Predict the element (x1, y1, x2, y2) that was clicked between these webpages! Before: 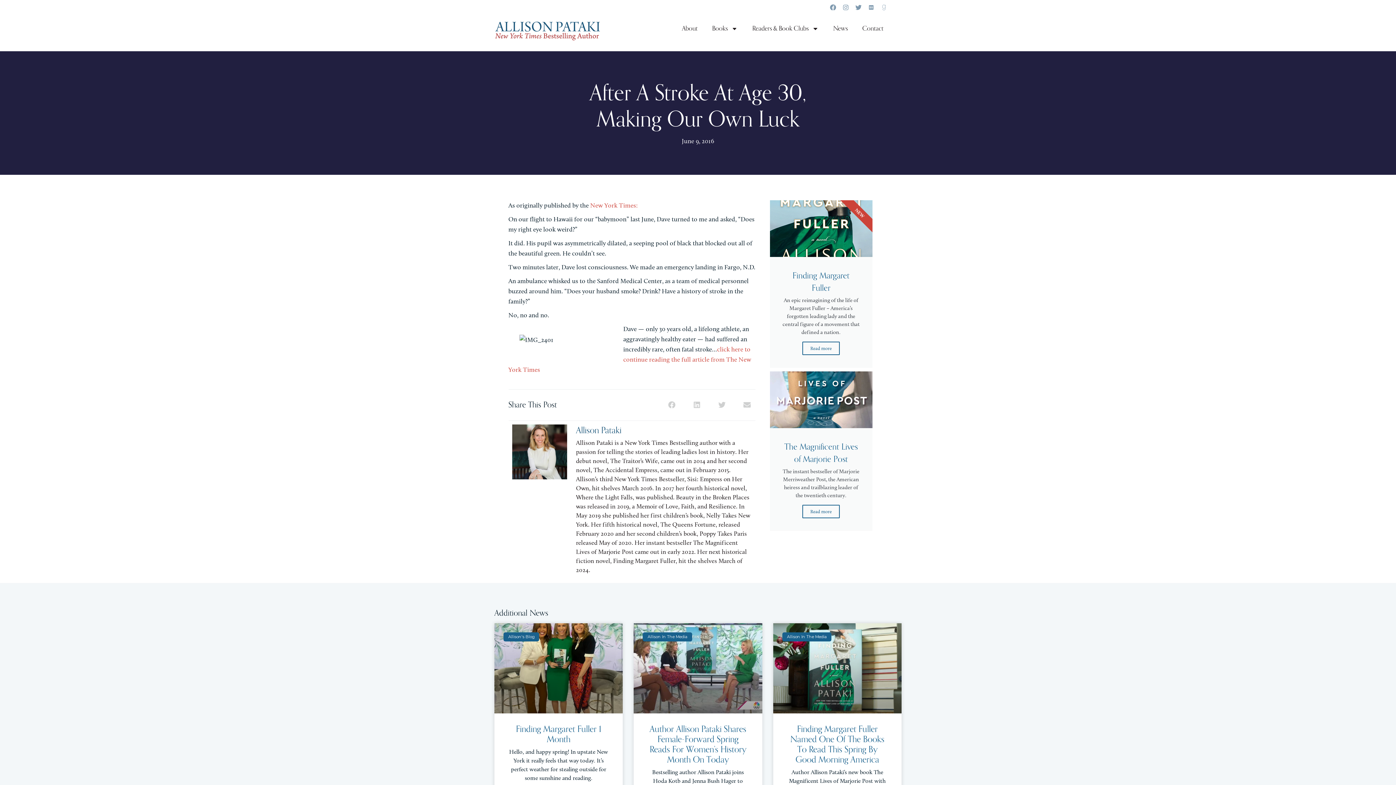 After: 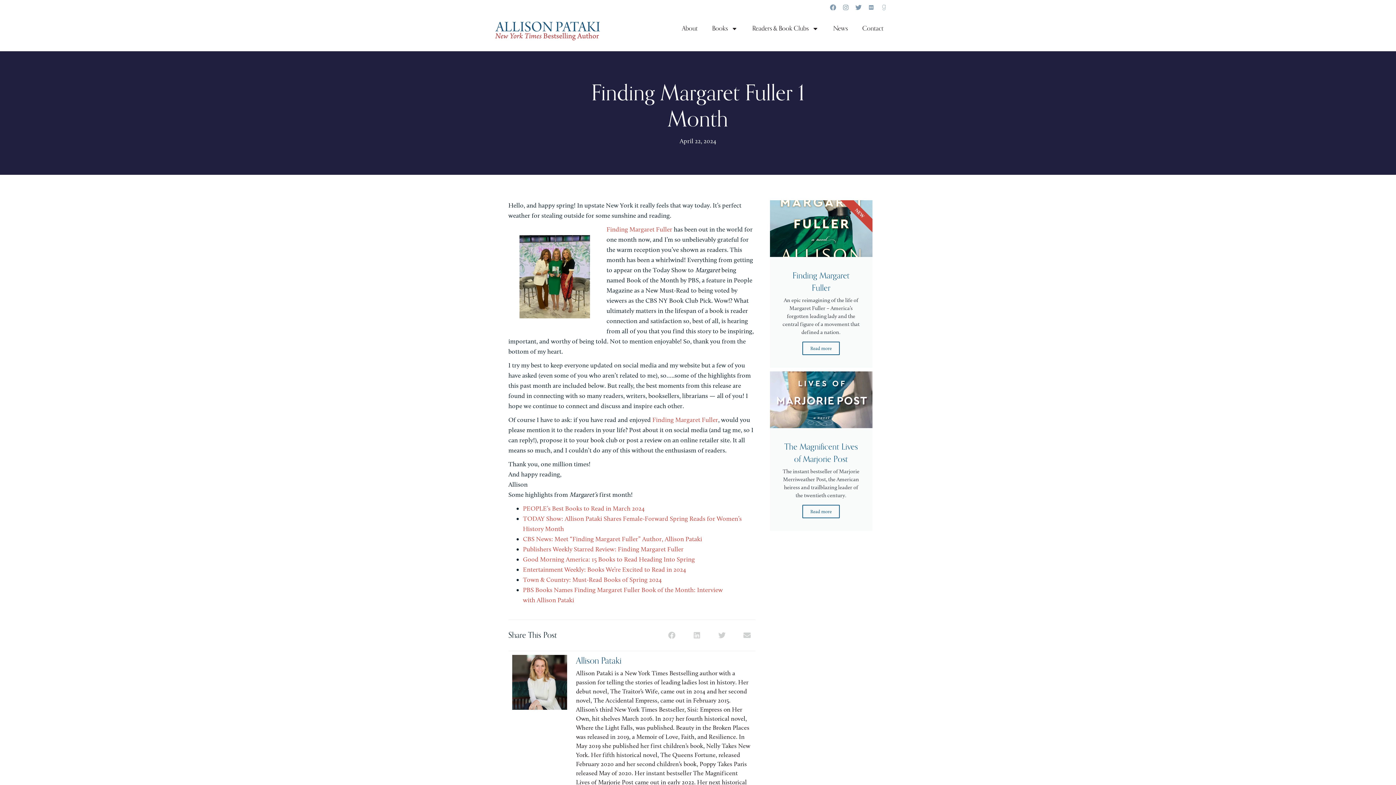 Action: label: Finding Margaret Fuller 1 Month bbox: (516, 722, 601, 746)